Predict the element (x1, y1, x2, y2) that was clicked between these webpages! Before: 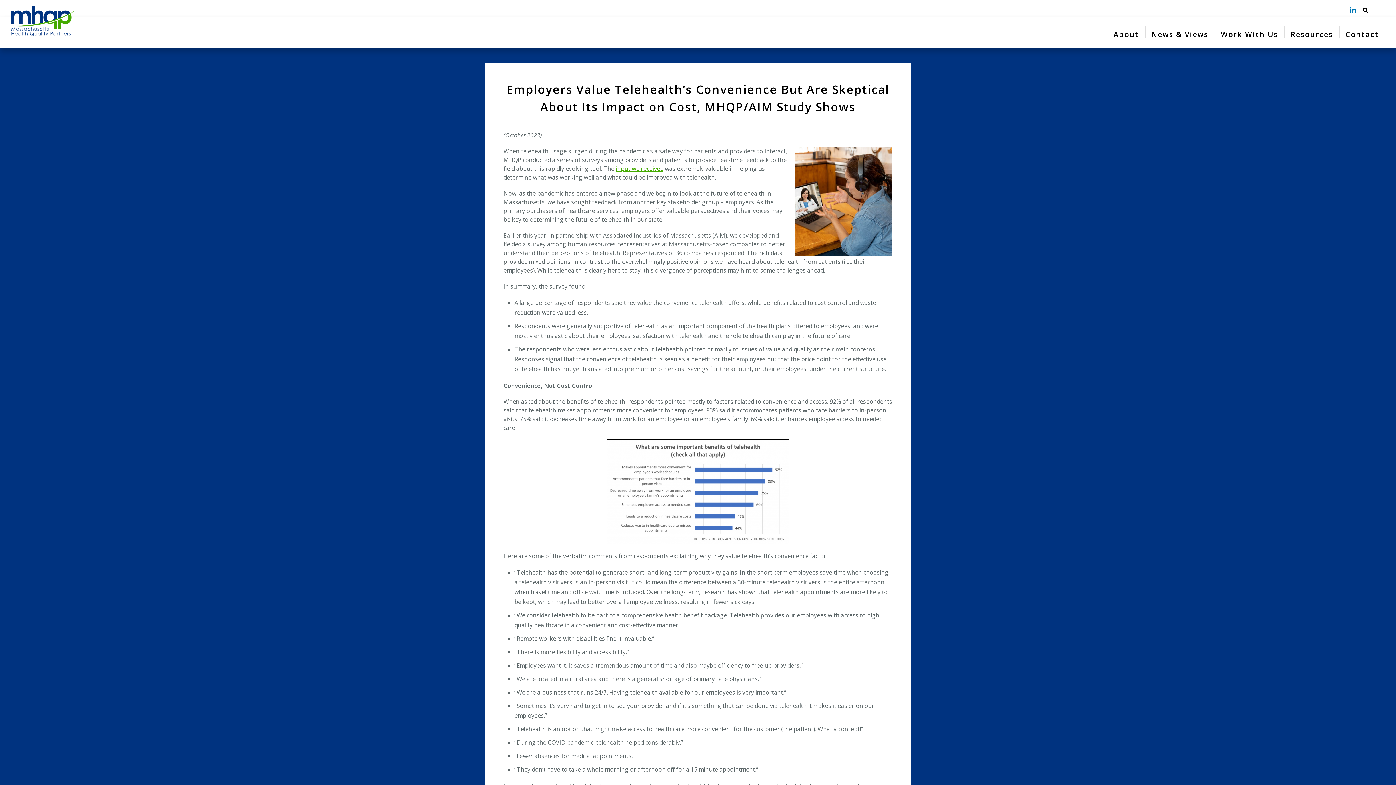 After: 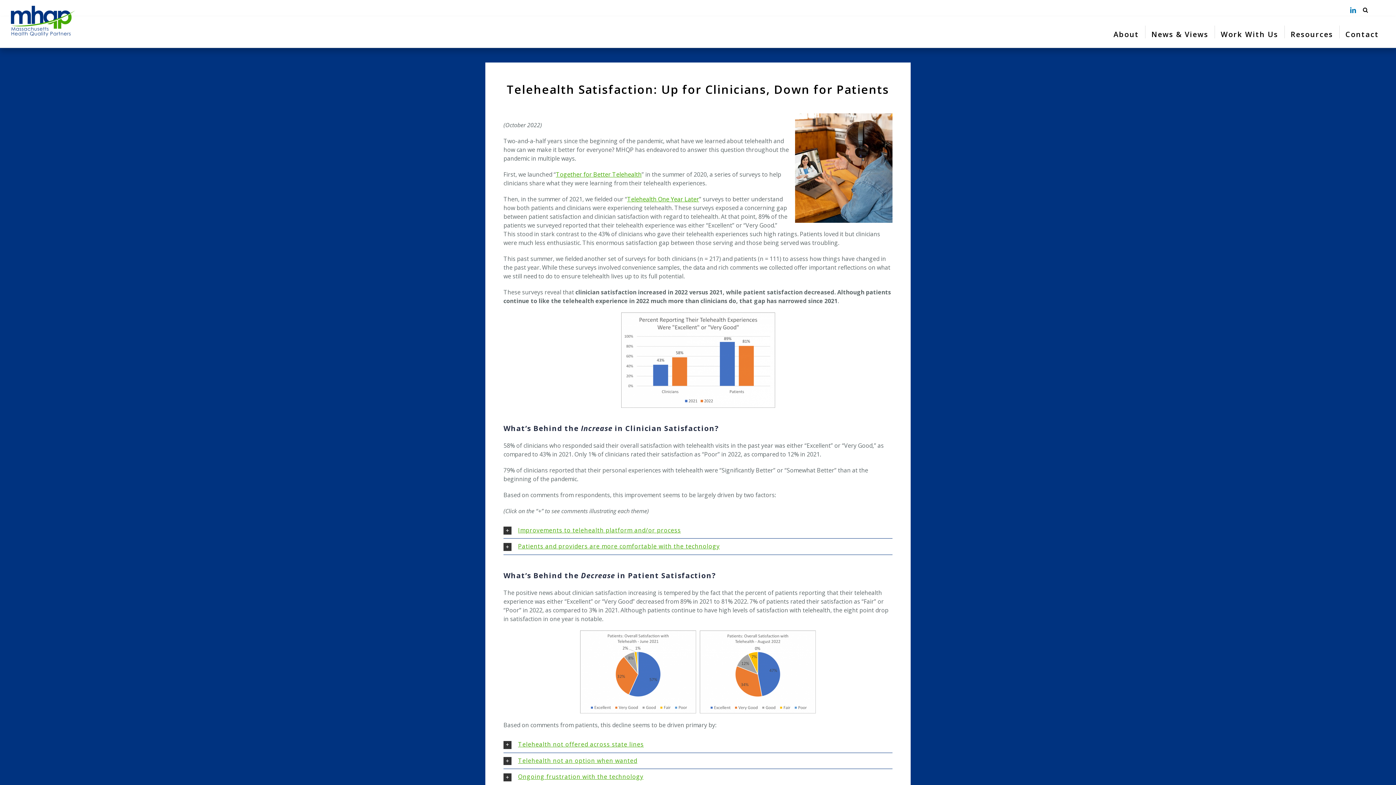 Action: label: input we received bbox: (616, 164, 663, 172)